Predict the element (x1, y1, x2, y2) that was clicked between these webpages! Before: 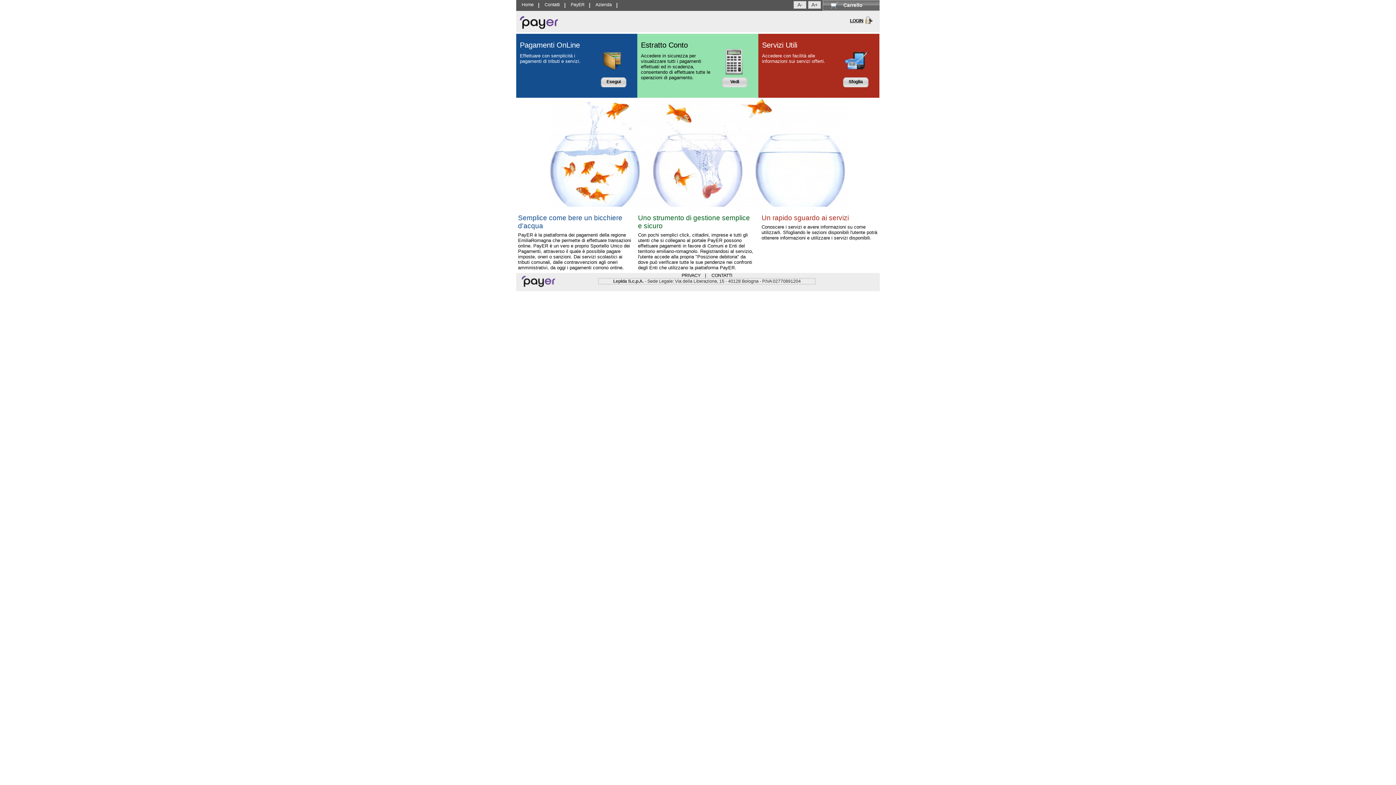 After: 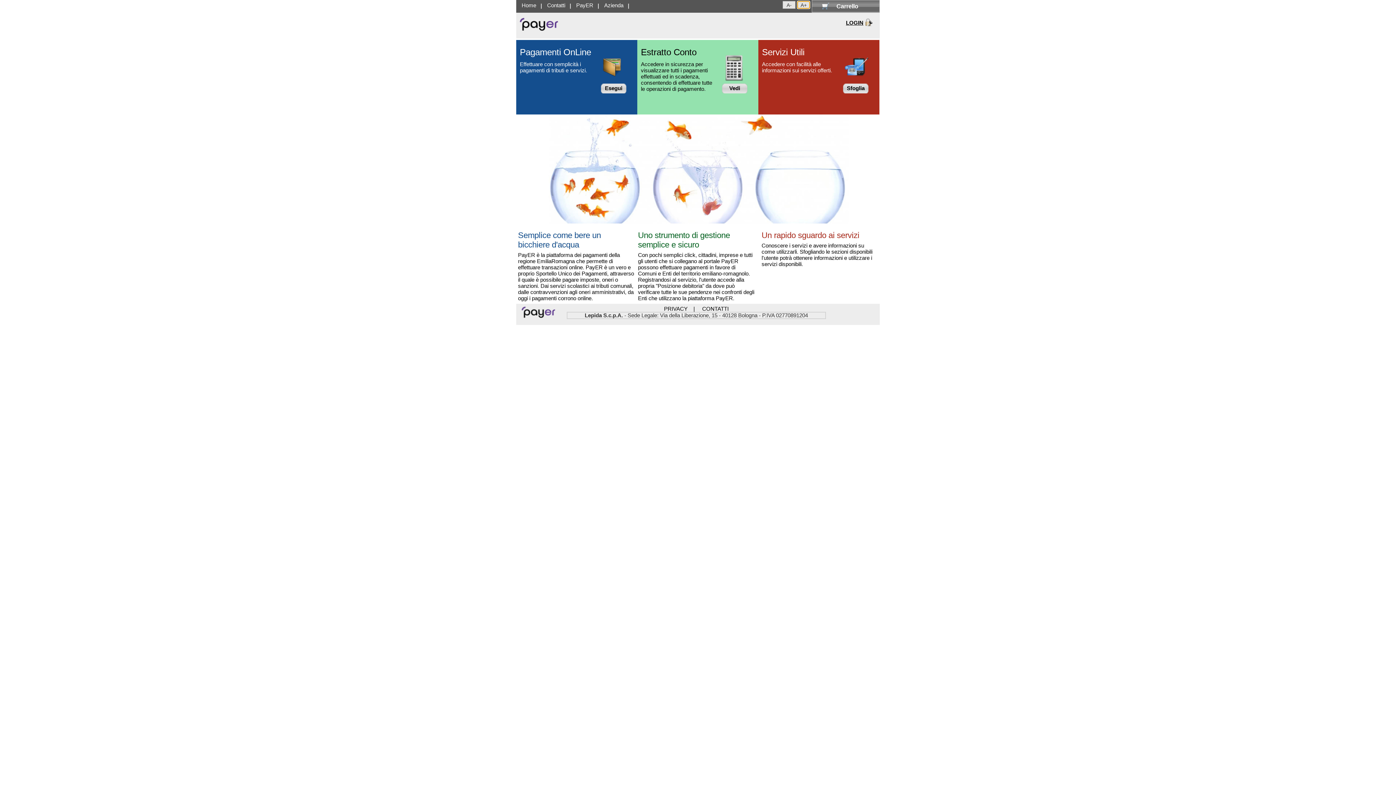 Action: bbox: (808, 1, 821, 8) label: A+